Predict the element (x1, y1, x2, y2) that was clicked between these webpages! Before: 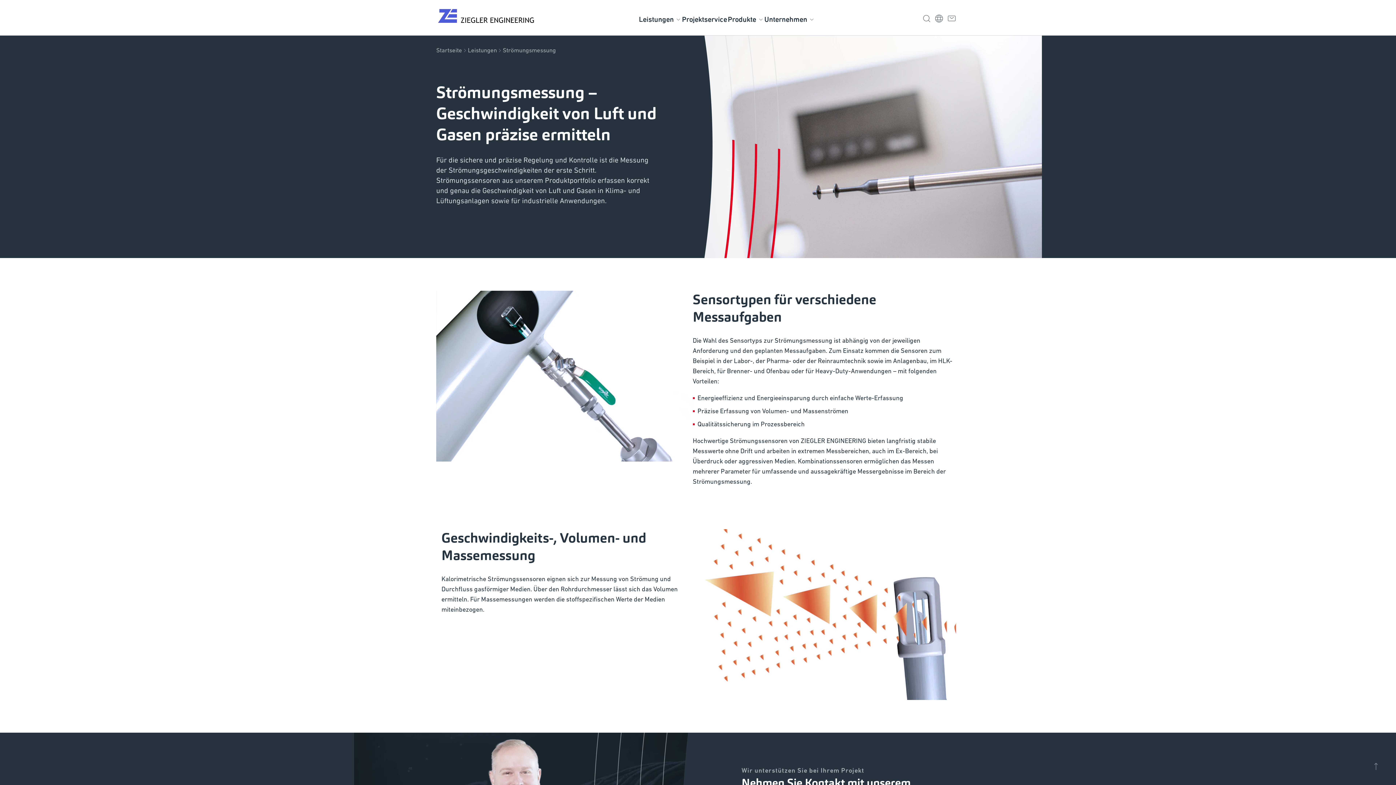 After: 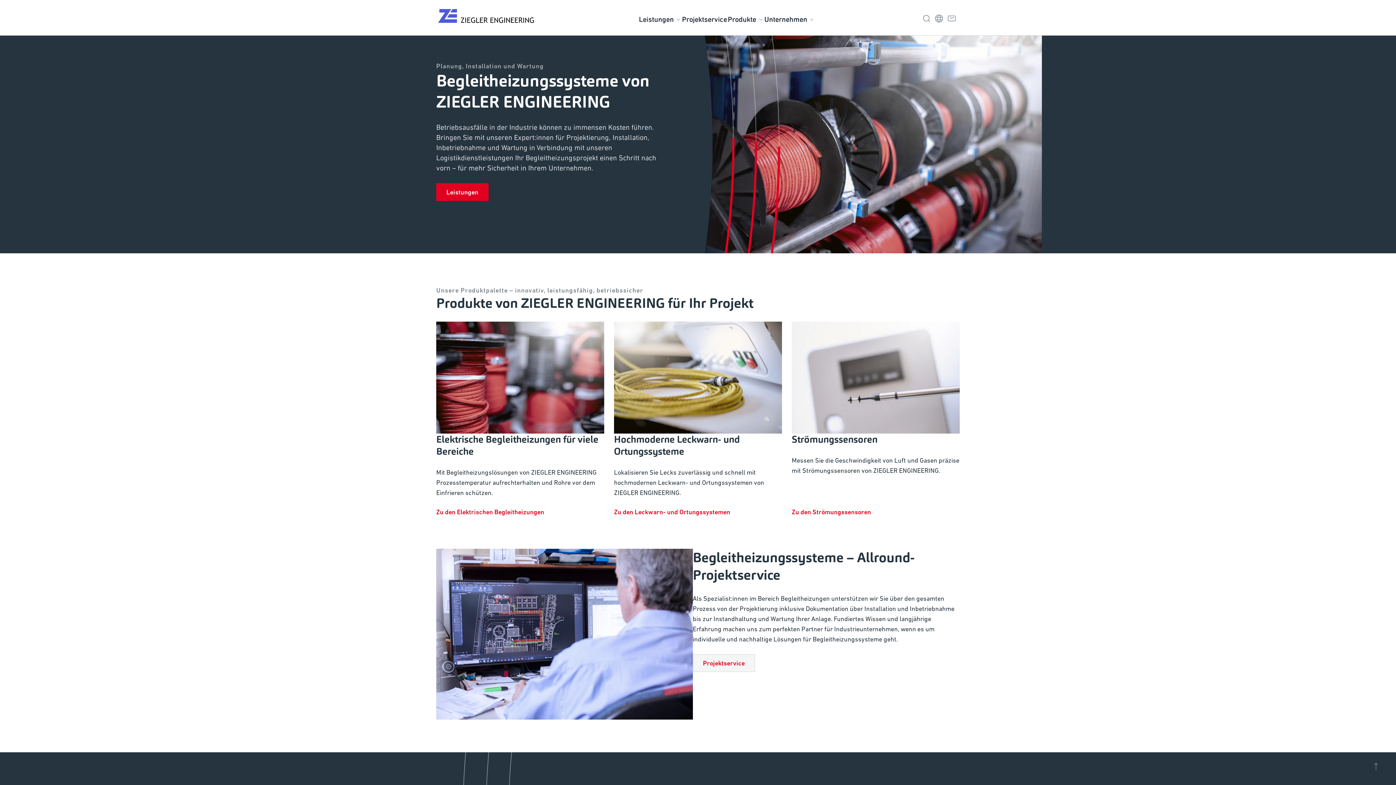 Action: bbox: (436, 45, 468, 55) label: Startseite